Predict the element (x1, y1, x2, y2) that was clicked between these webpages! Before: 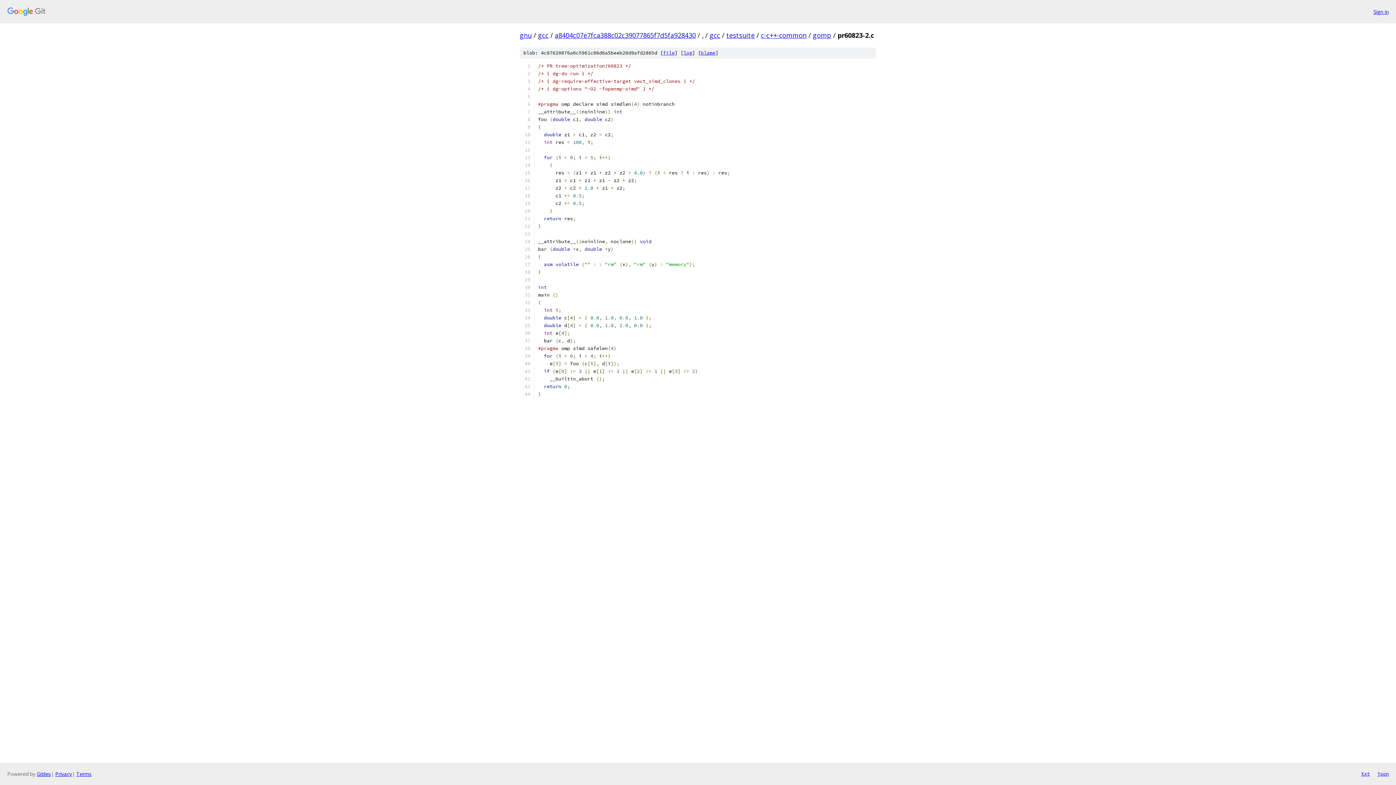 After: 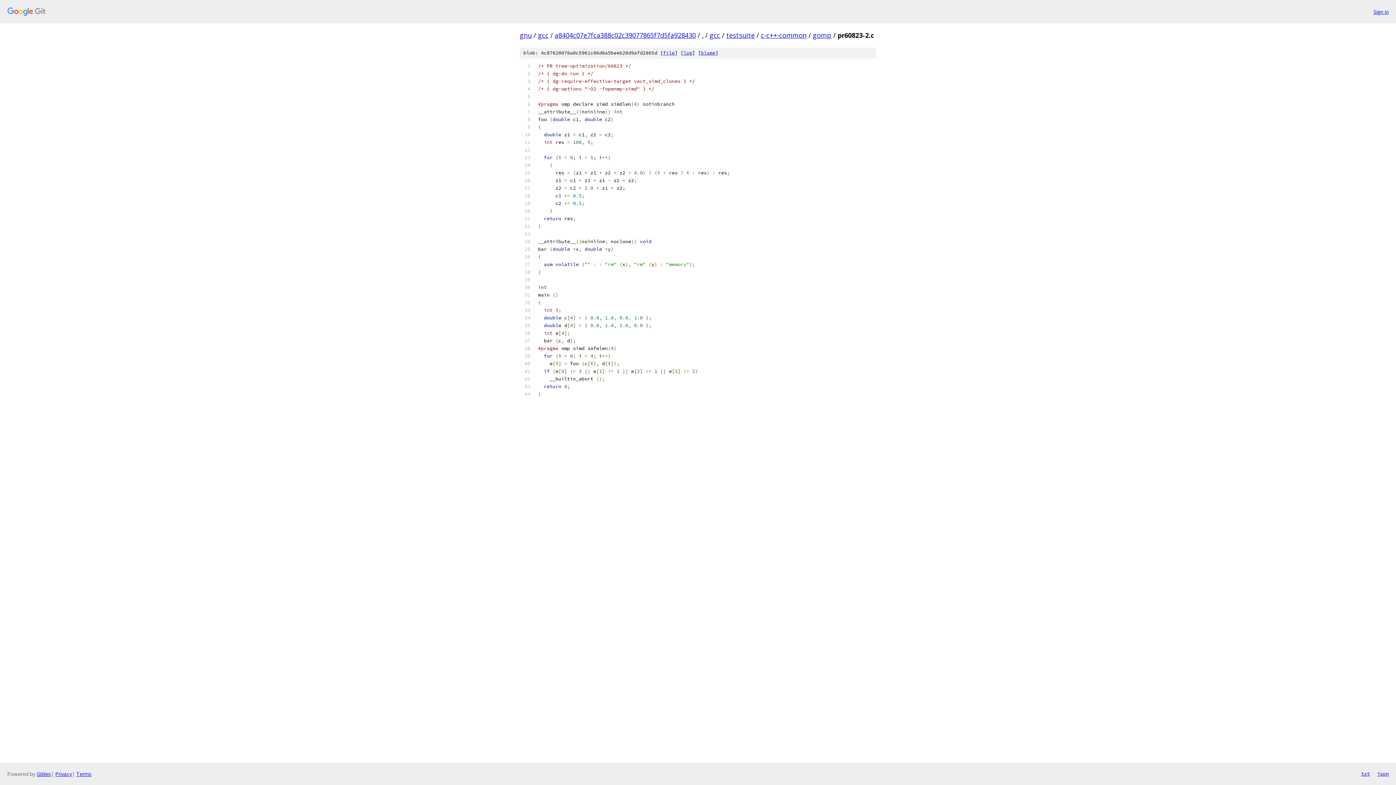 Action: bbox: (1377, 770, 1389, 778) label: json